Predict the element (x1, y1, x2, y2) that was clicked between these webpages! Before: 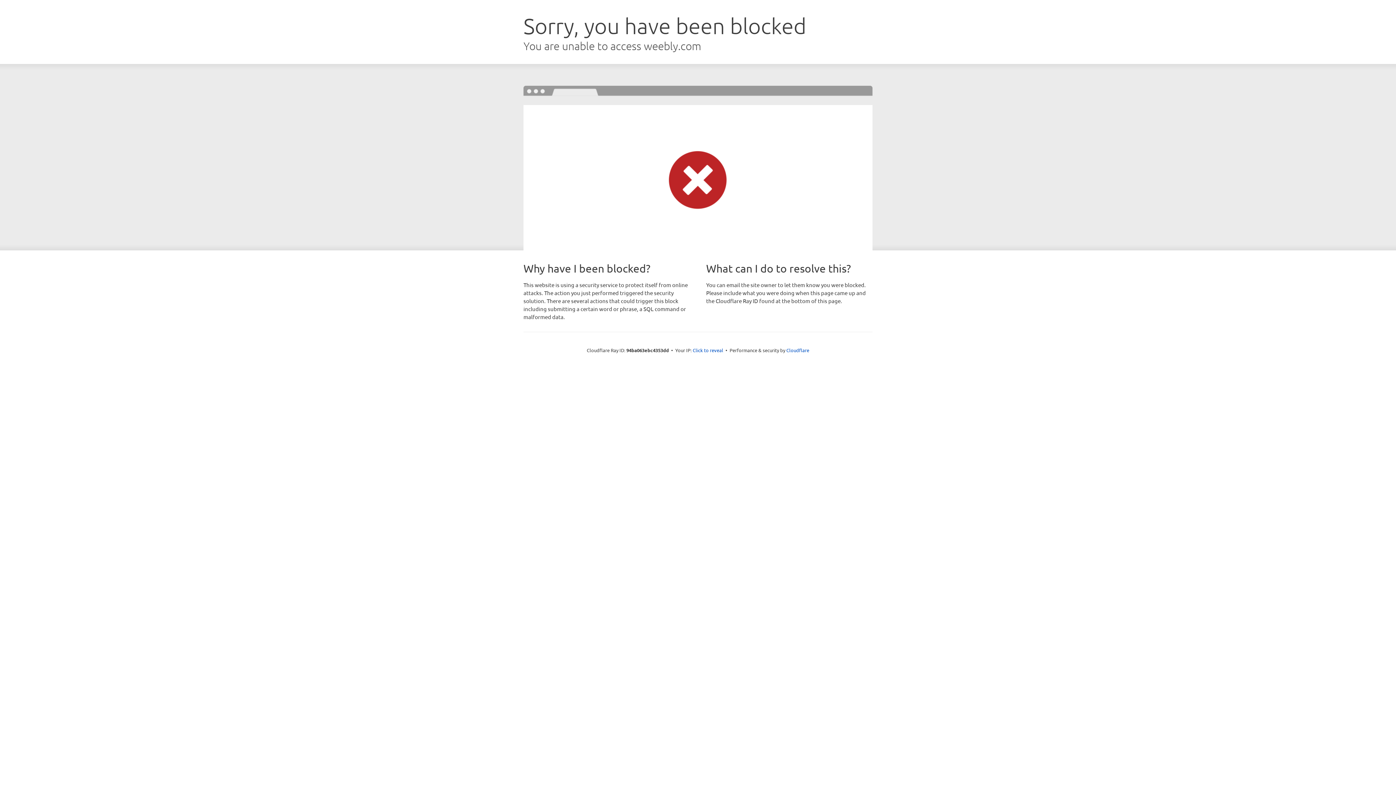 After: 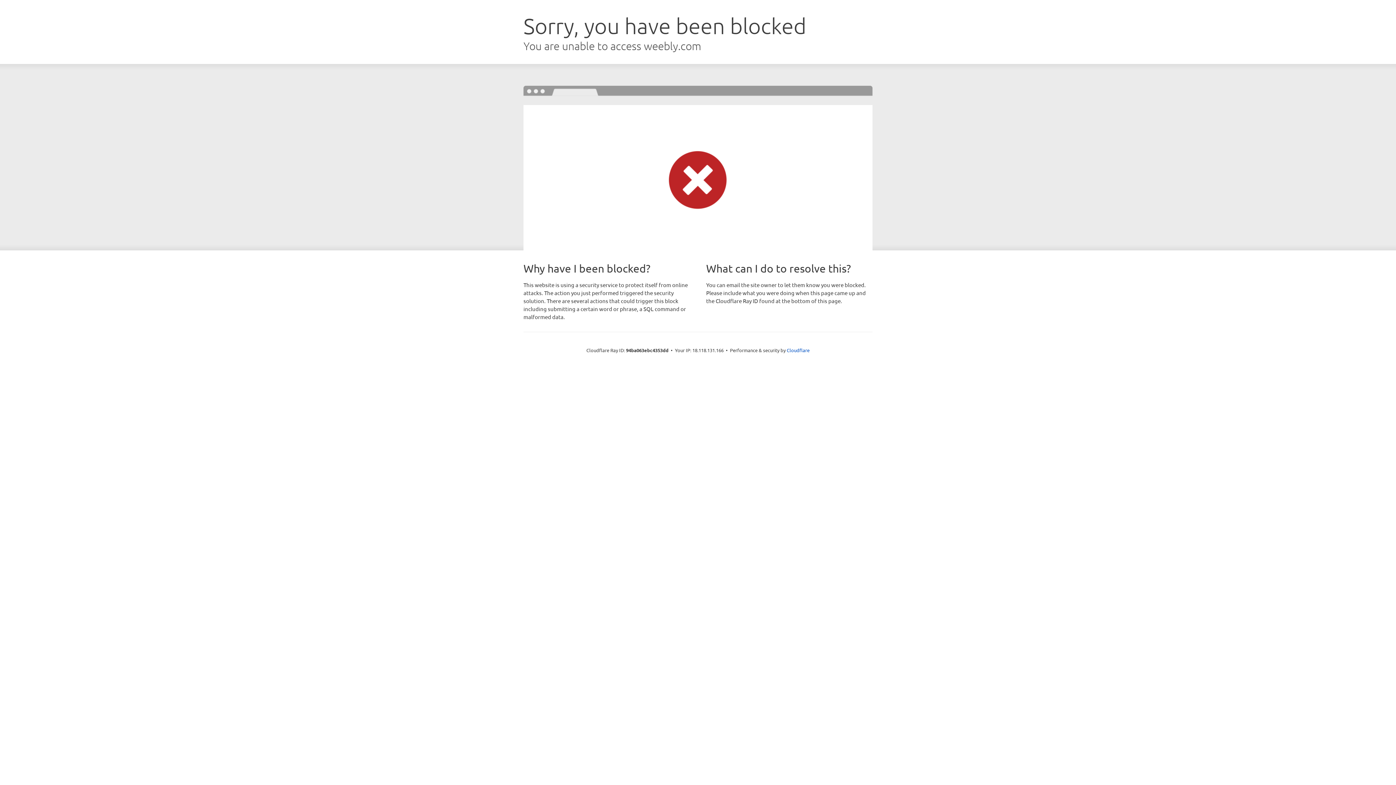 Action: label: Click to reveal bbox: (692, 346, 723, 353)